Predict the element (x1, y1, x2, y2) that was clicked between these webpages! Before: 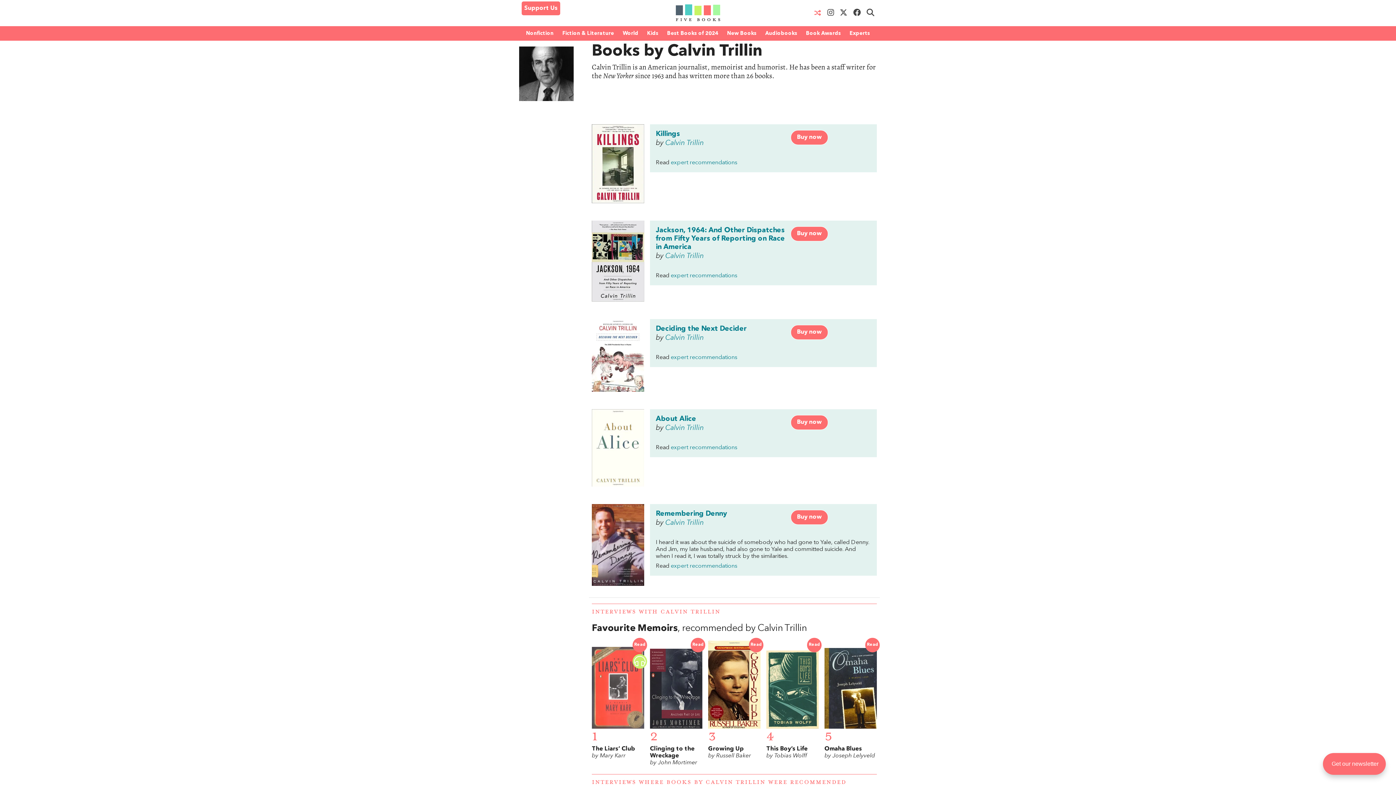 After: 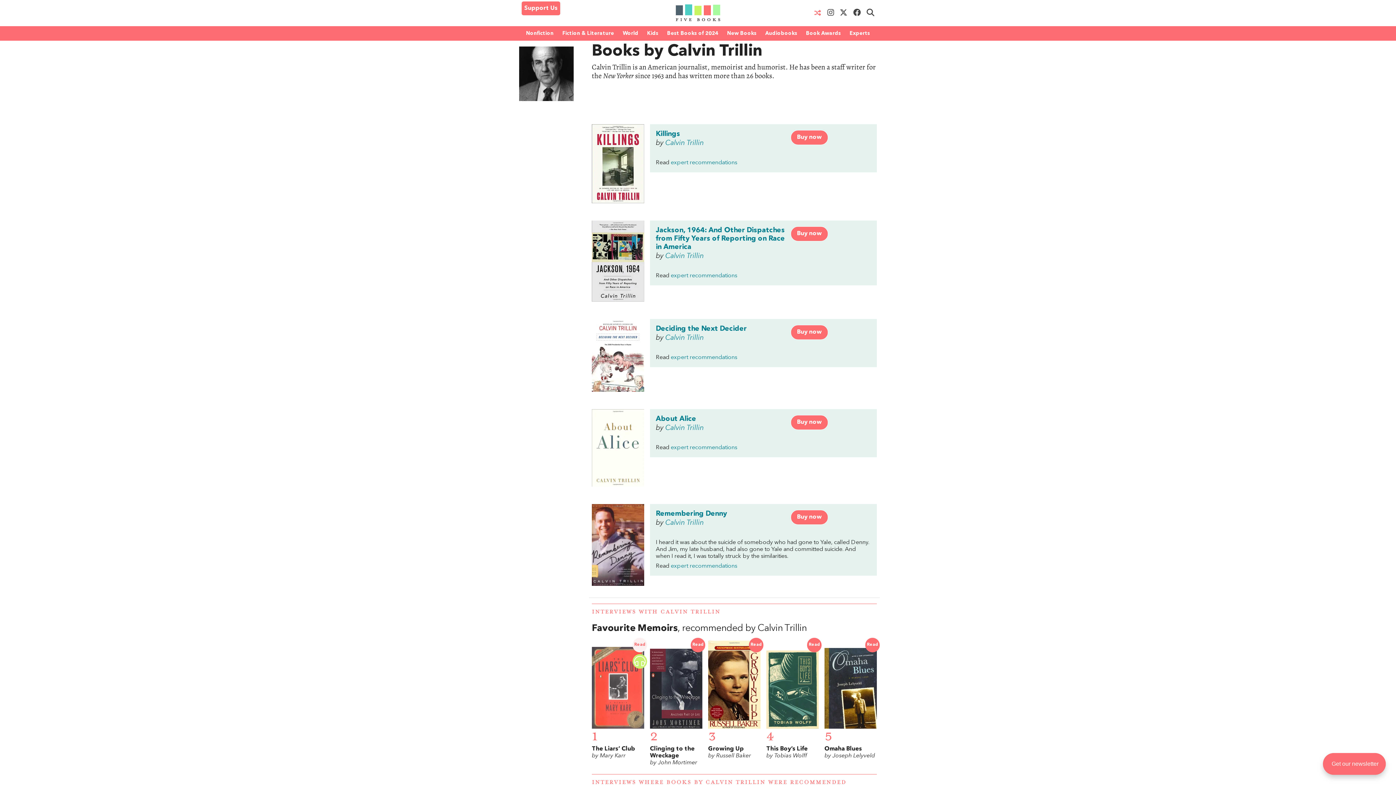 Action: bbox: (632, 638, 647, 652) label: Read